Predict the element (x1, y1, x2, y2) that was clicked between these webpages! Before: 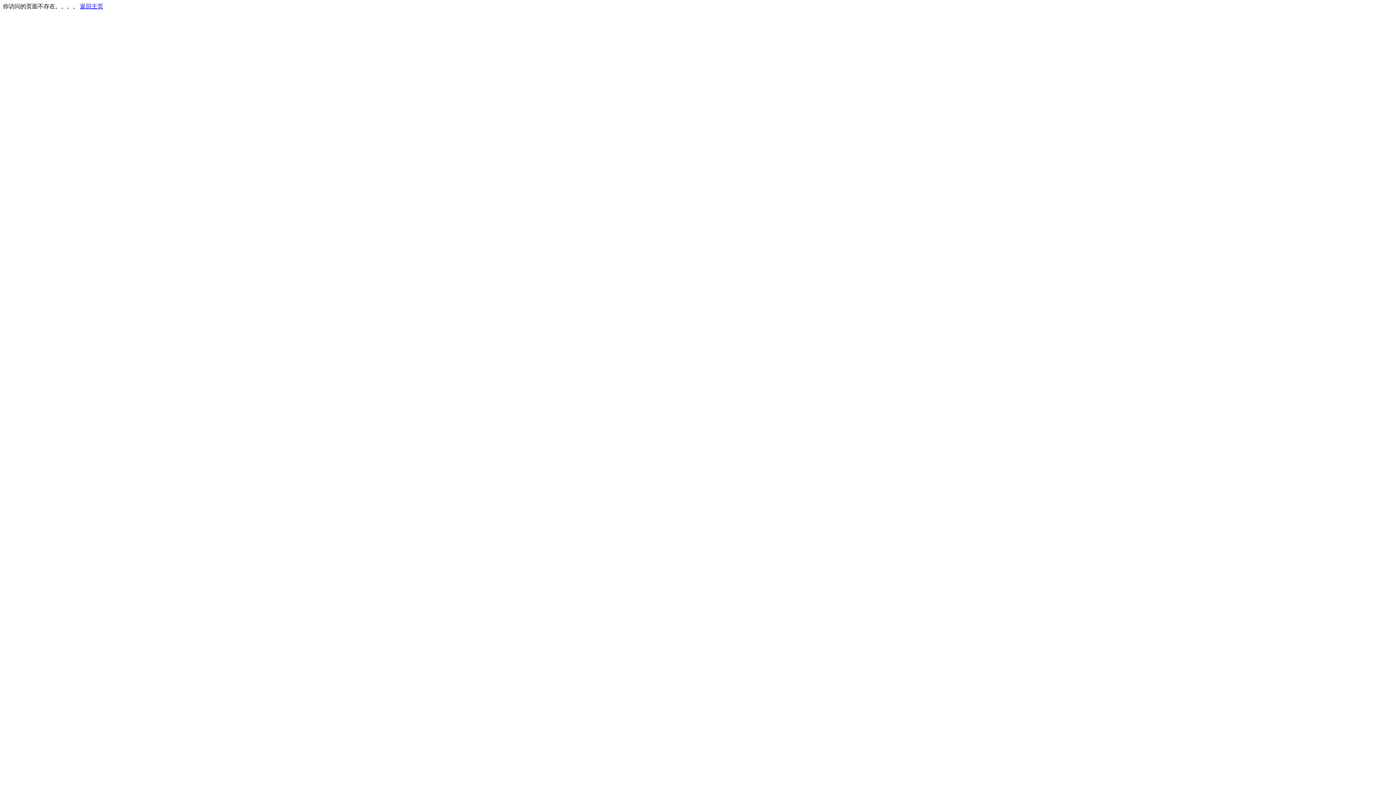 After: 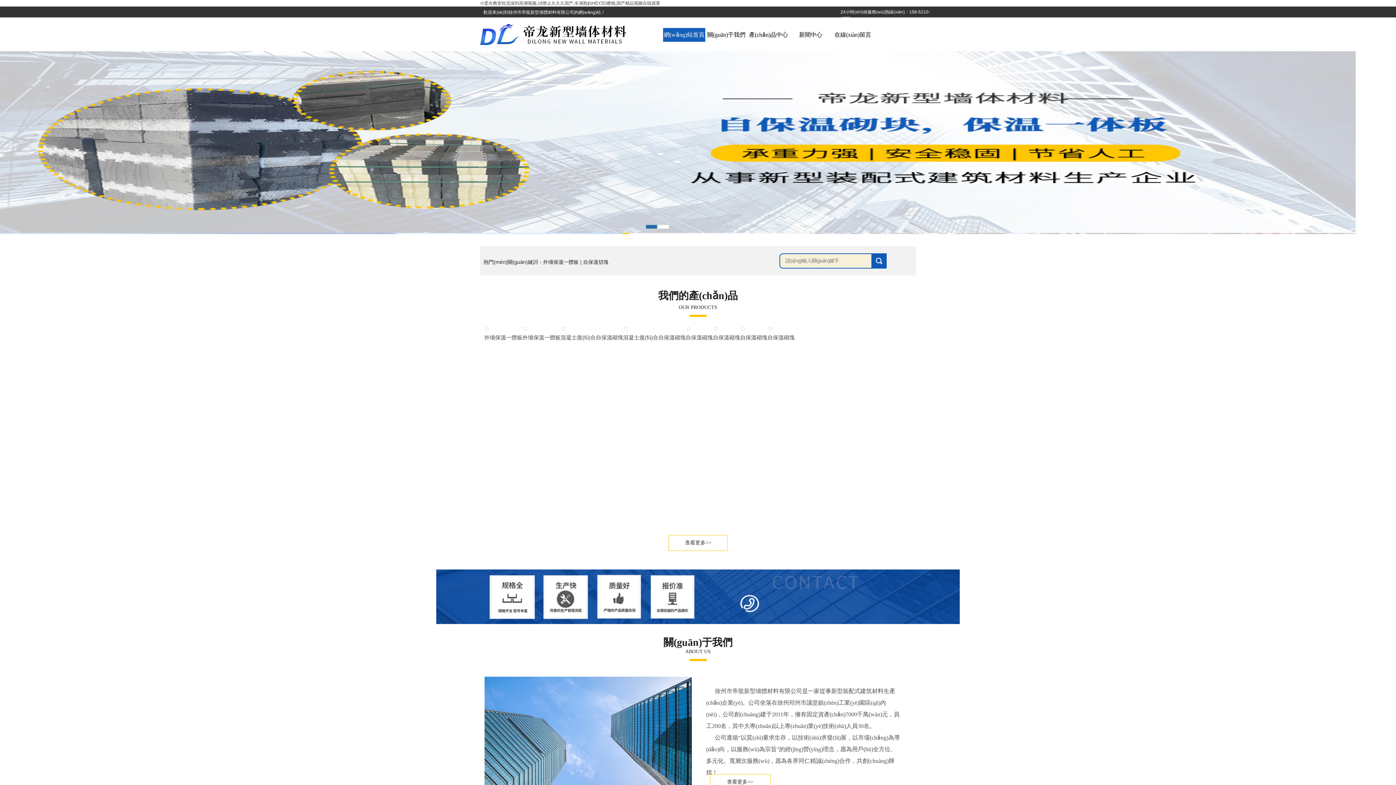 Action: label: 返回主页 bbox: (80, 3, 103, 9)